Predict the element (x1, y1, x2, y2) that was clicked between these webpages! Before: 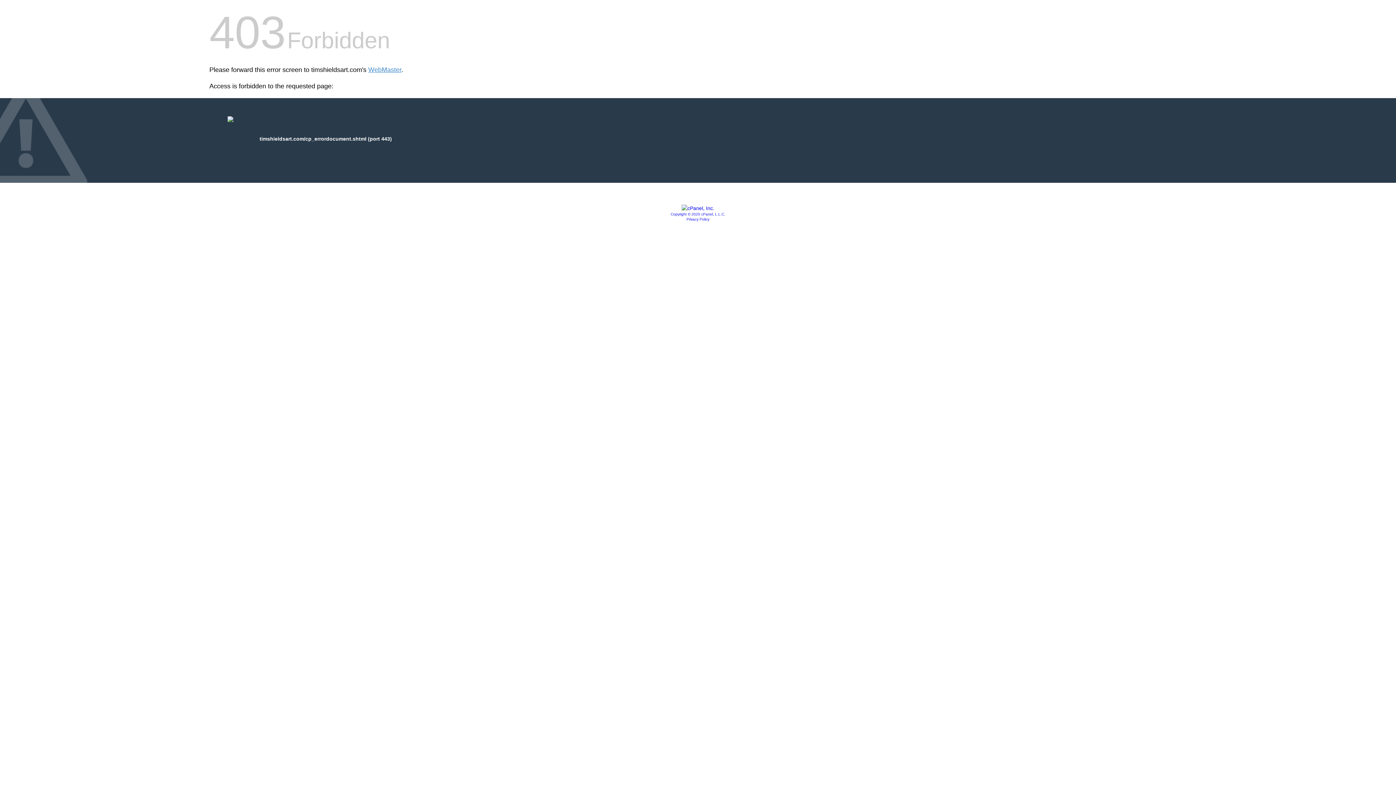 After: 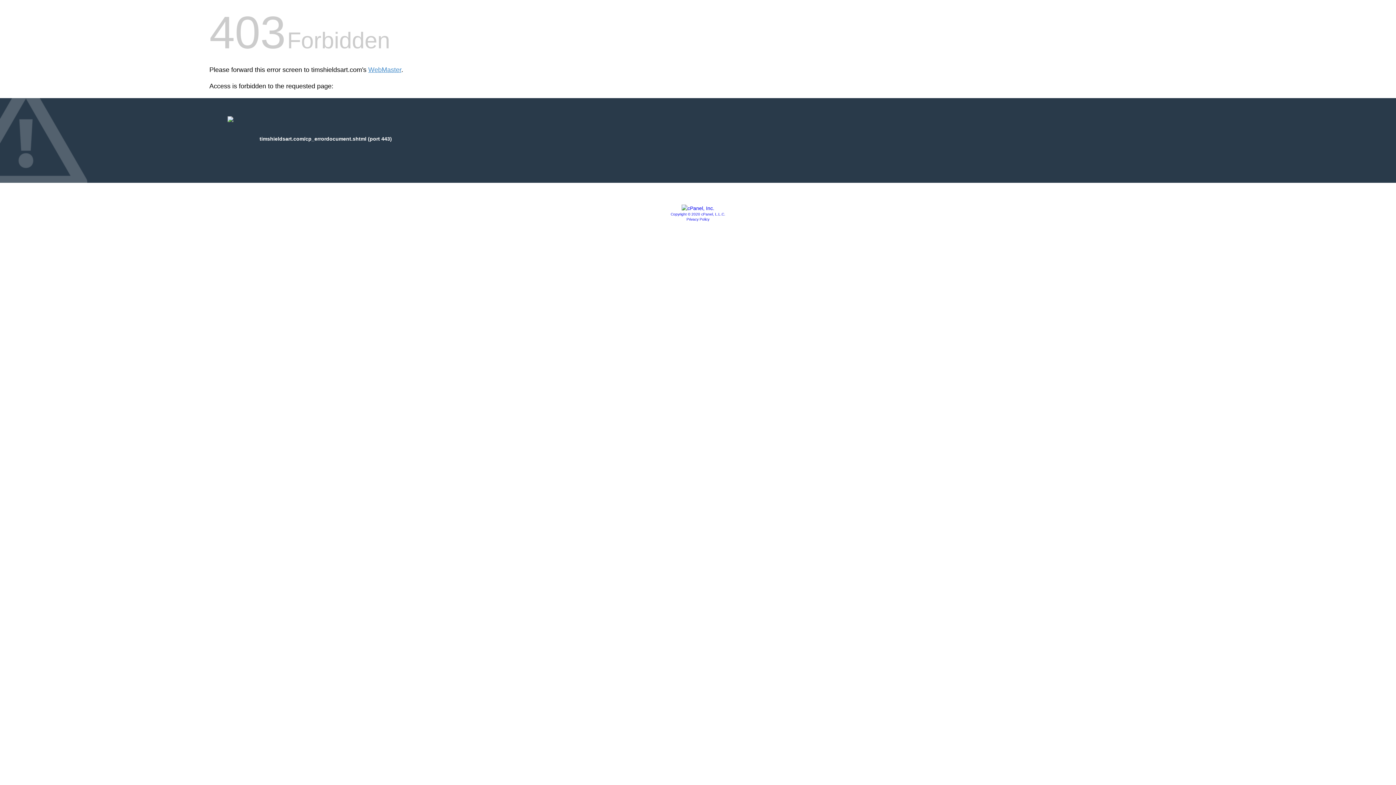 Action: bbox: (681, 205, 714, 211)